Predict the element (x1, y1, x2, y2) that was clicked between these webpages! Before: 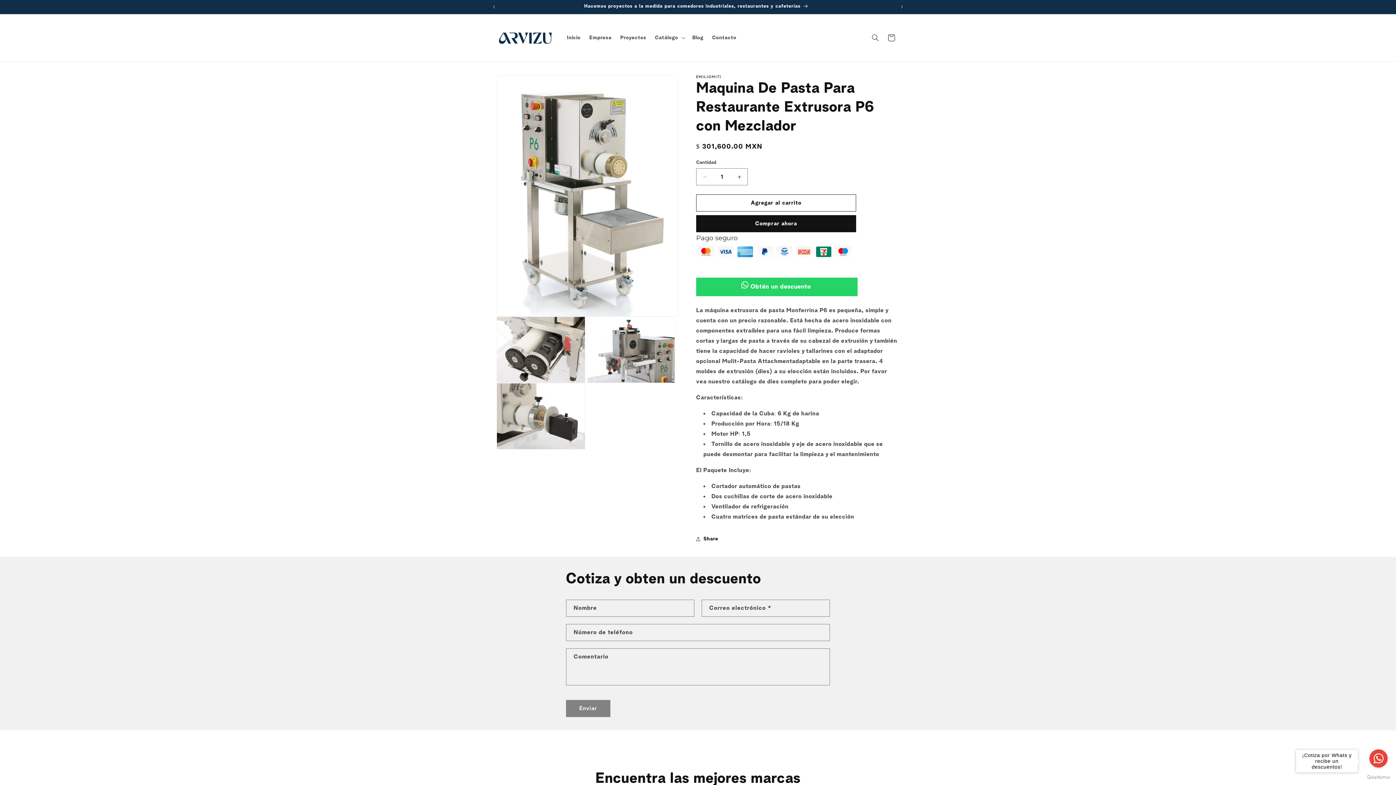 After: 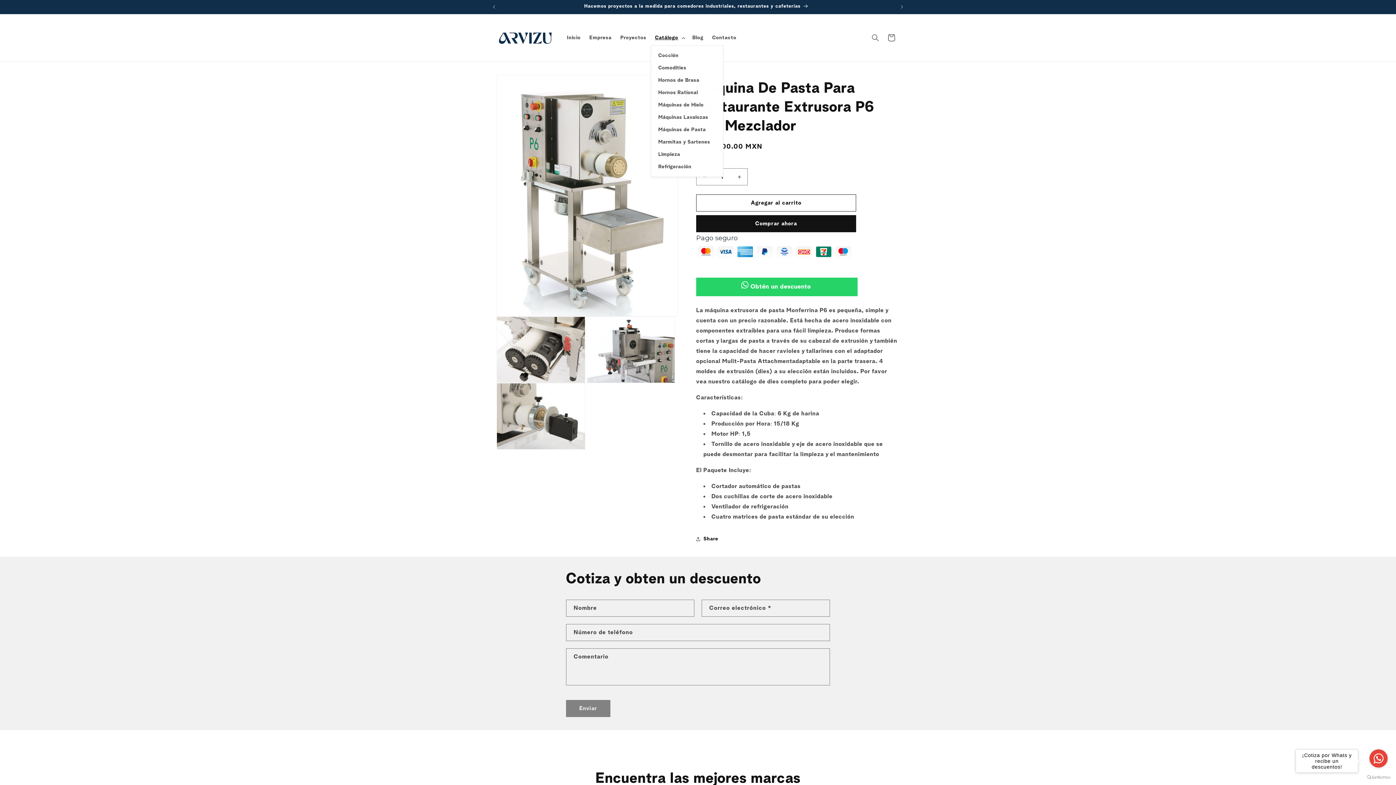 Action: bbox: (650, 30, 688, 45) label: Catálogo